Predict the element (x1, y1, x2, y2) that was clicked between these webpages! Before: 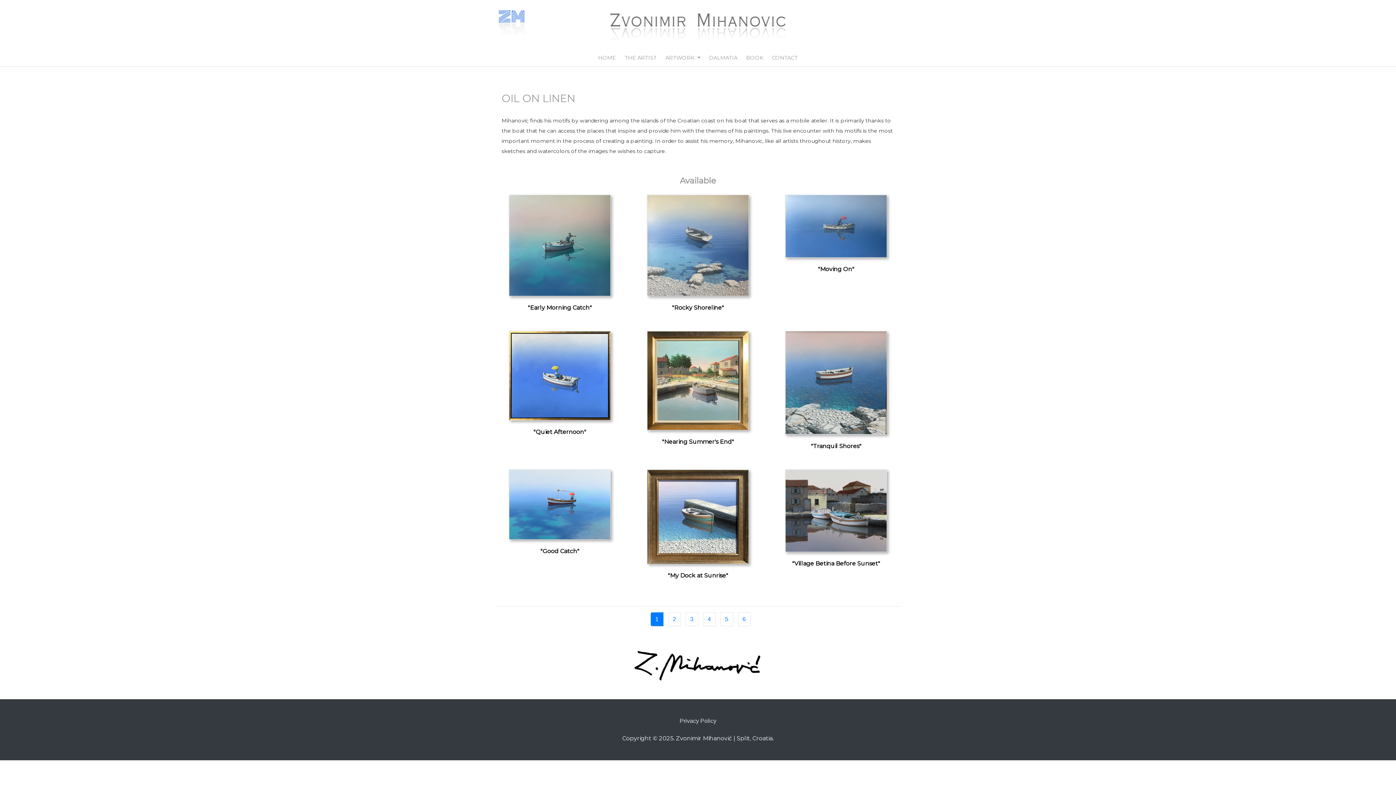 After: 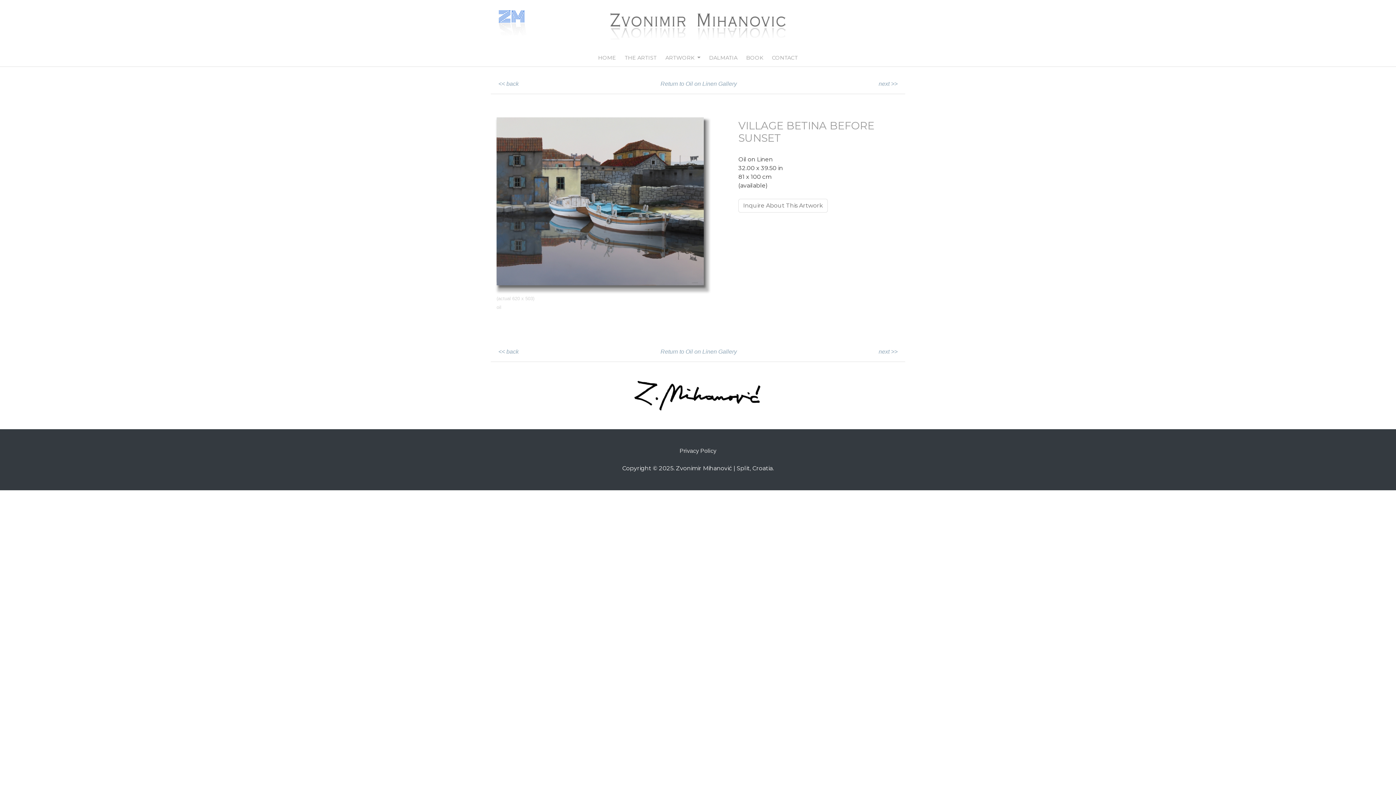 Action: bbox: (785, 507, 886, 513)